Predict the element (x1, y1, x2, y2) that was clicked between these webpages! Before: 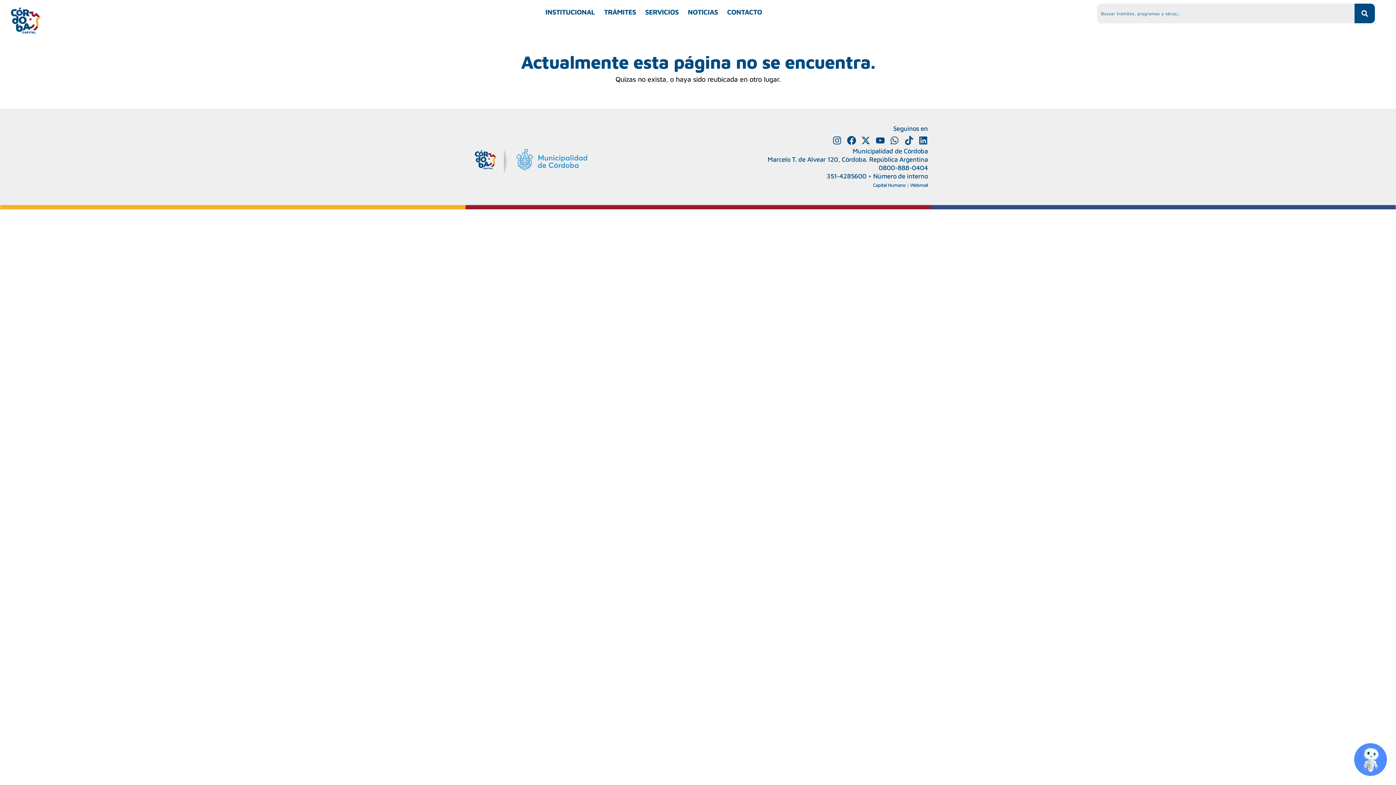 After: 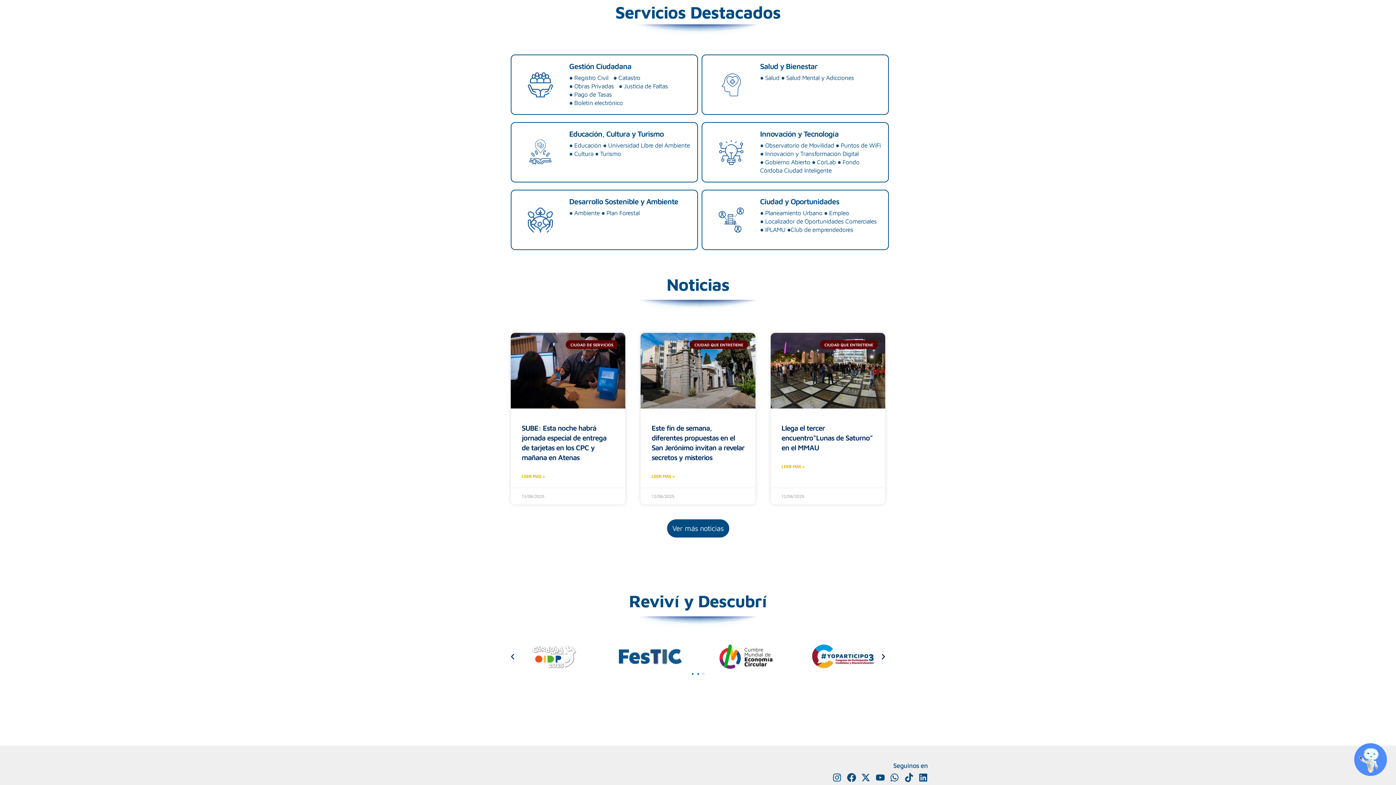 Action: label: SERVICIOS bbox: (645, 3, 678, 20)